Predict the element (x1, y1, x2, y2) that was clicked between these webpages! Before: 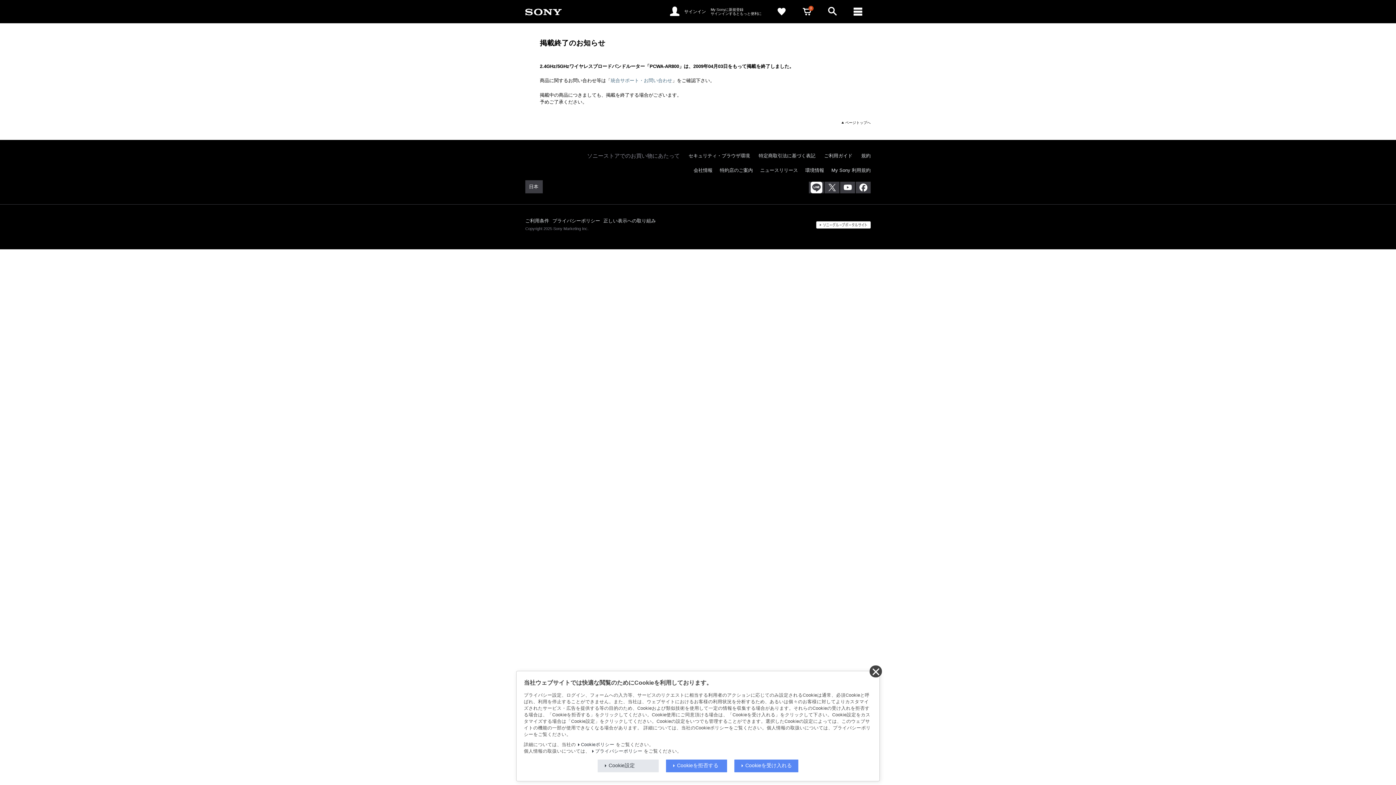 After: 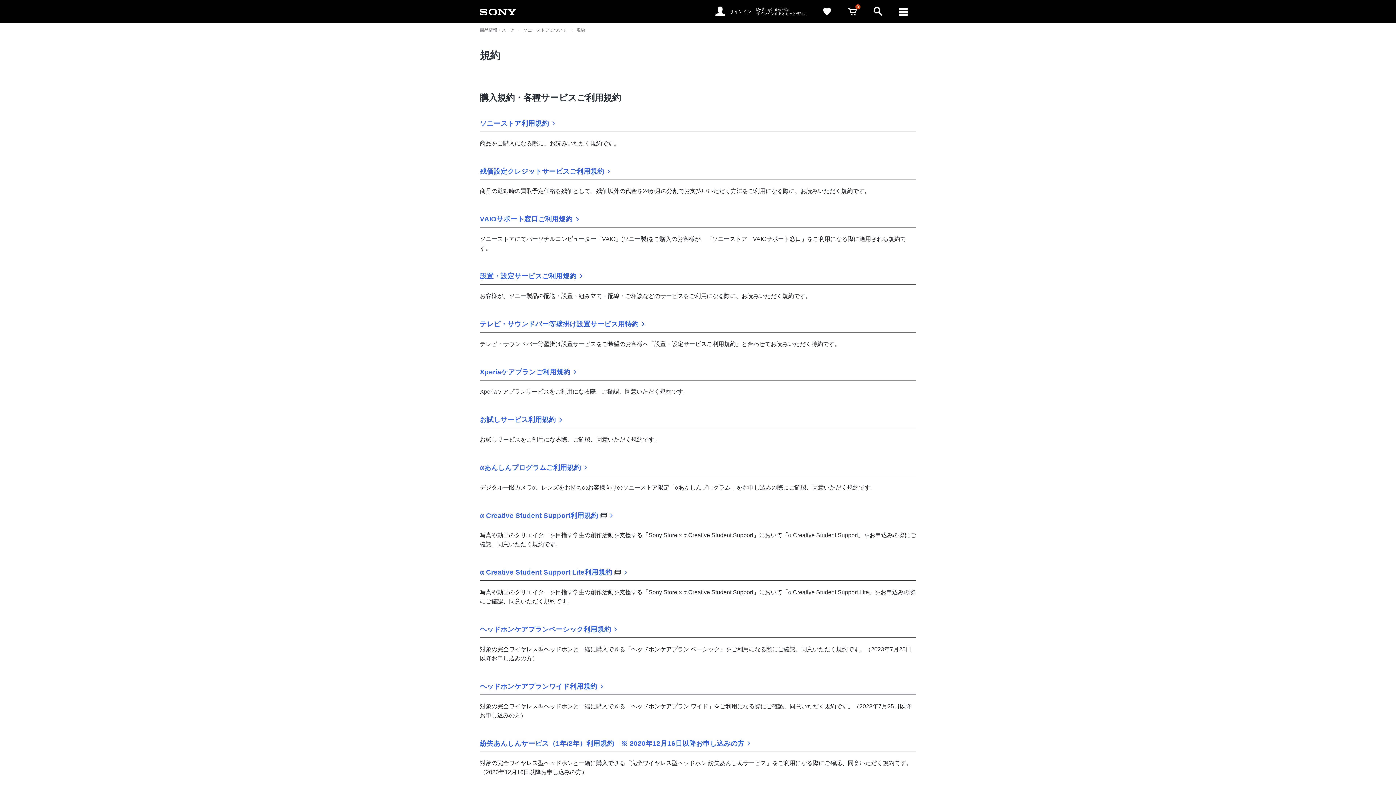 Action: bbox: (861, 153, 870, 158) label: 規約